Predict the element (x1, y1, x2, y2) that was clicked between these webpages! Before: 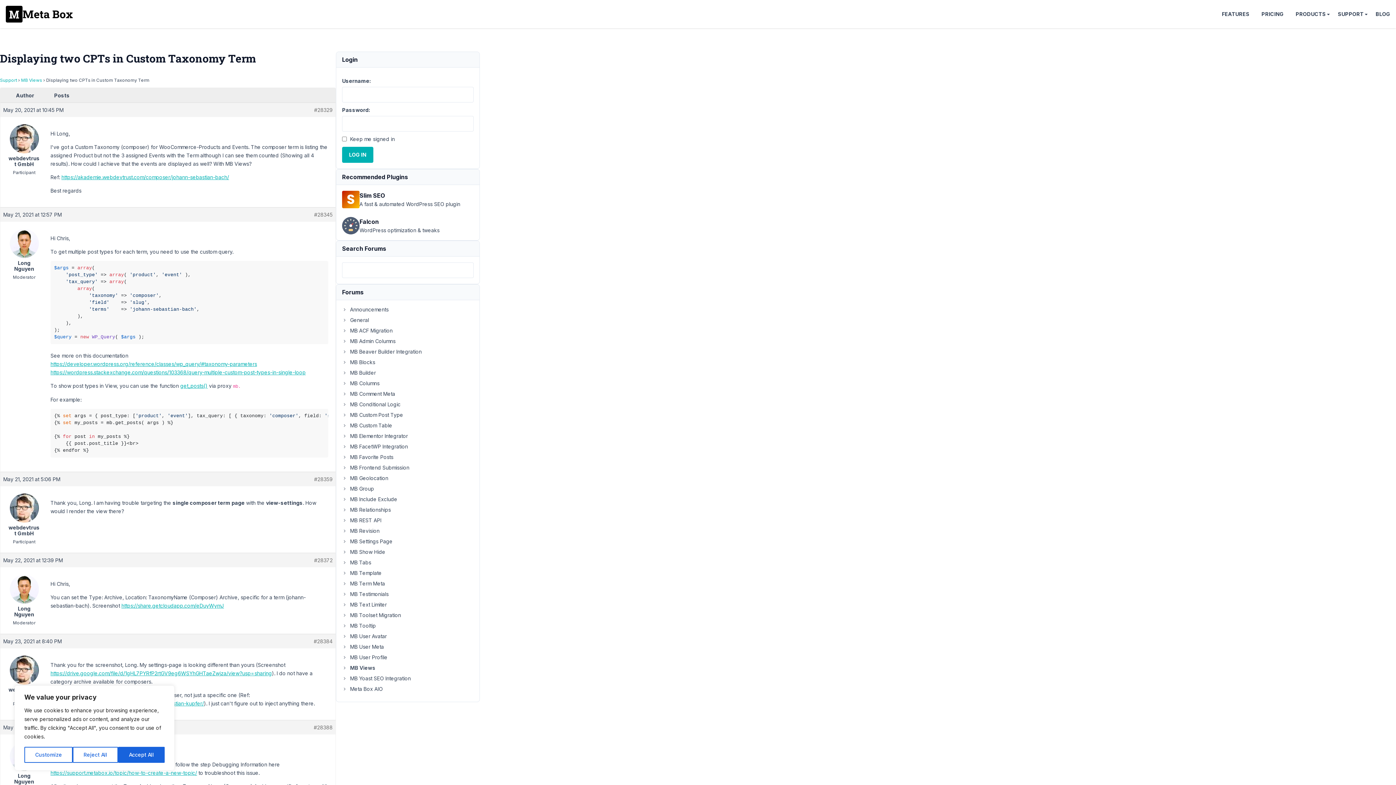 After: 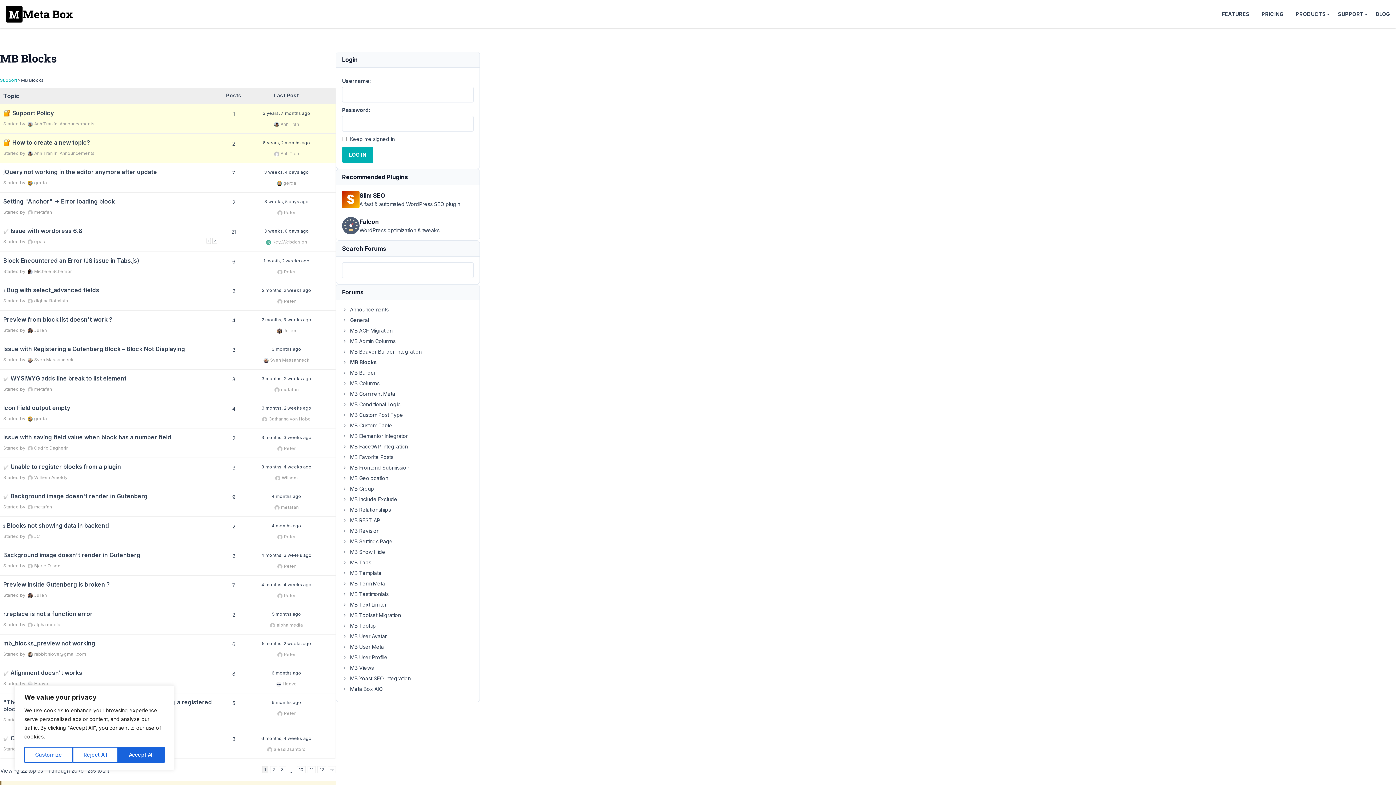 Action: label: MB Blocks bbox: (342, 359, 375, 365)